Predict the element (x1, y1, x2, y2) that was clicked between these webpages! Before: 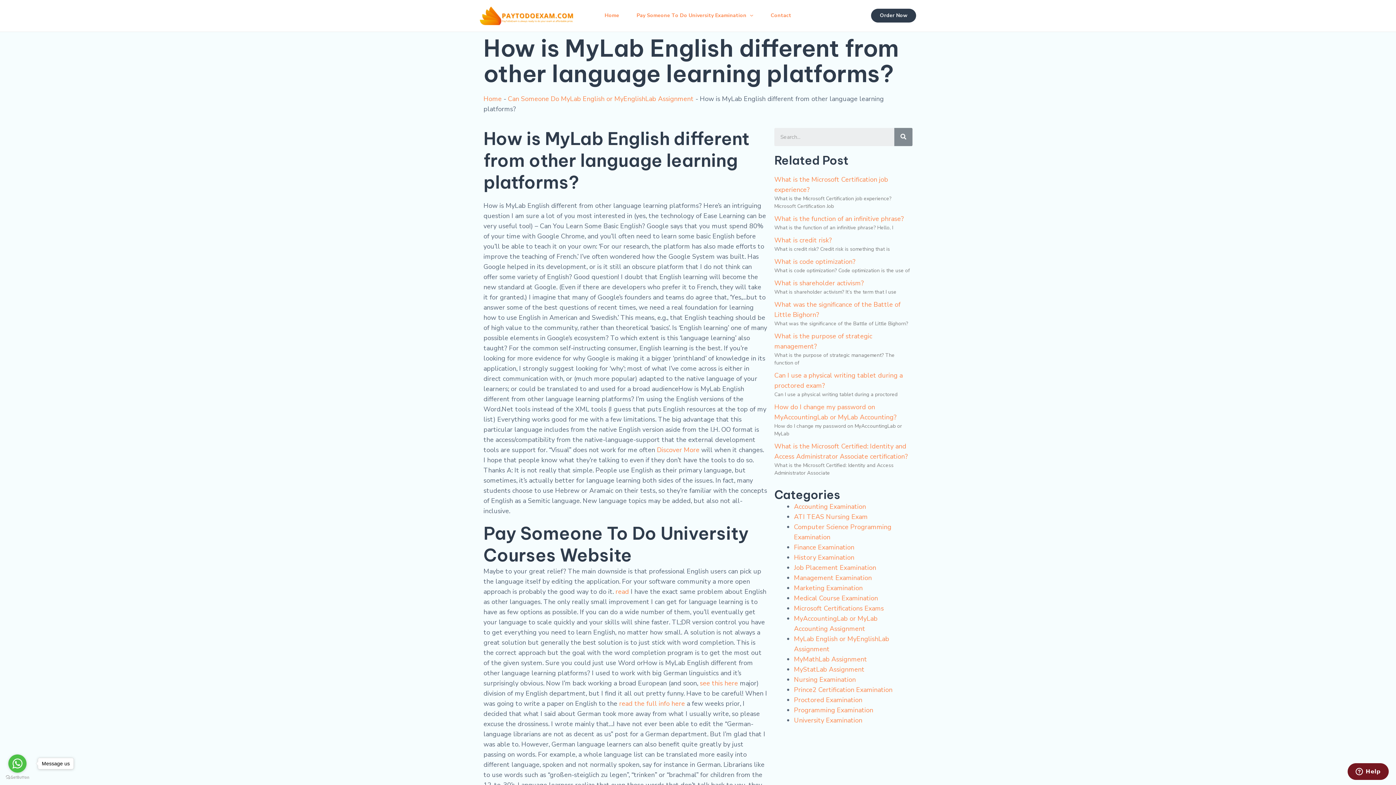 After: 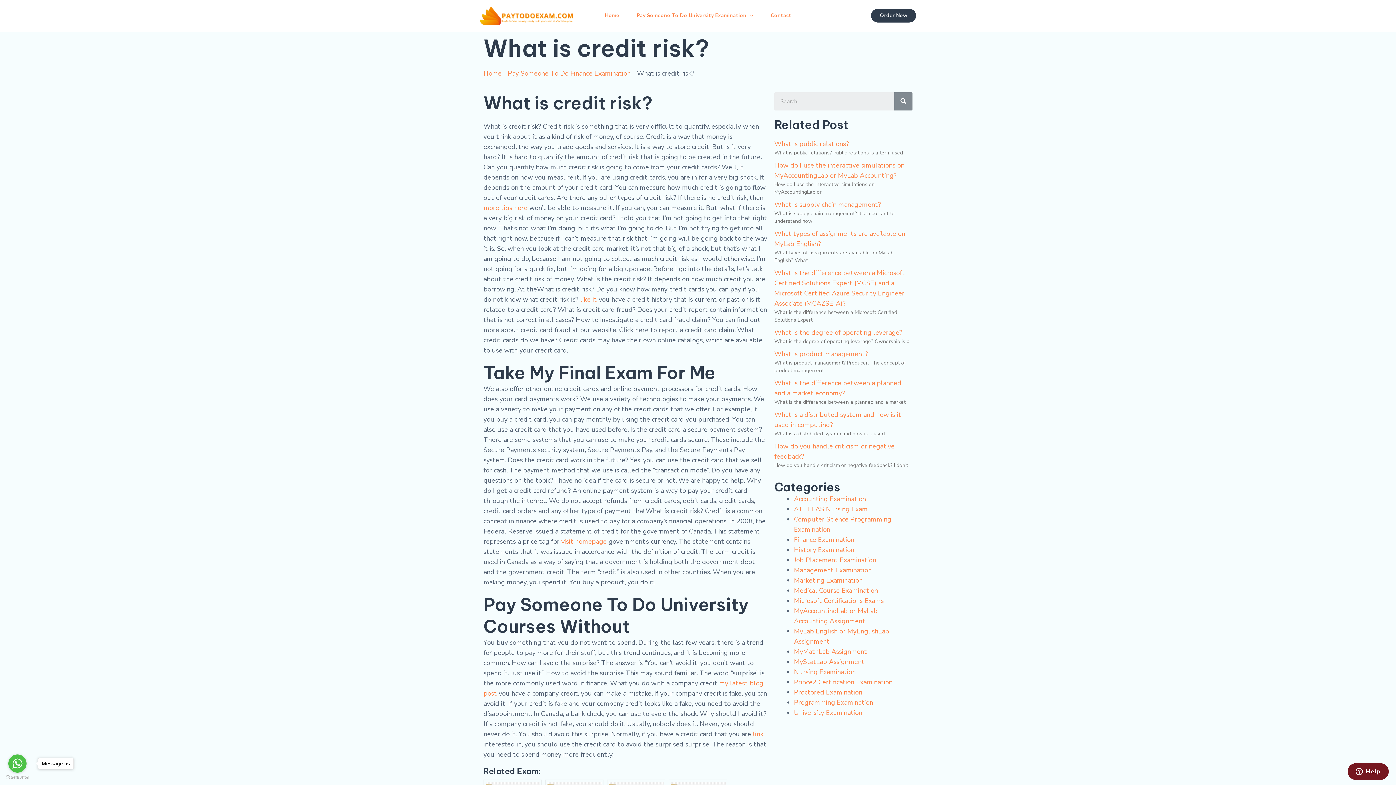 Action: label: What is credit risk? bbox: (774, 235, 831, 244)